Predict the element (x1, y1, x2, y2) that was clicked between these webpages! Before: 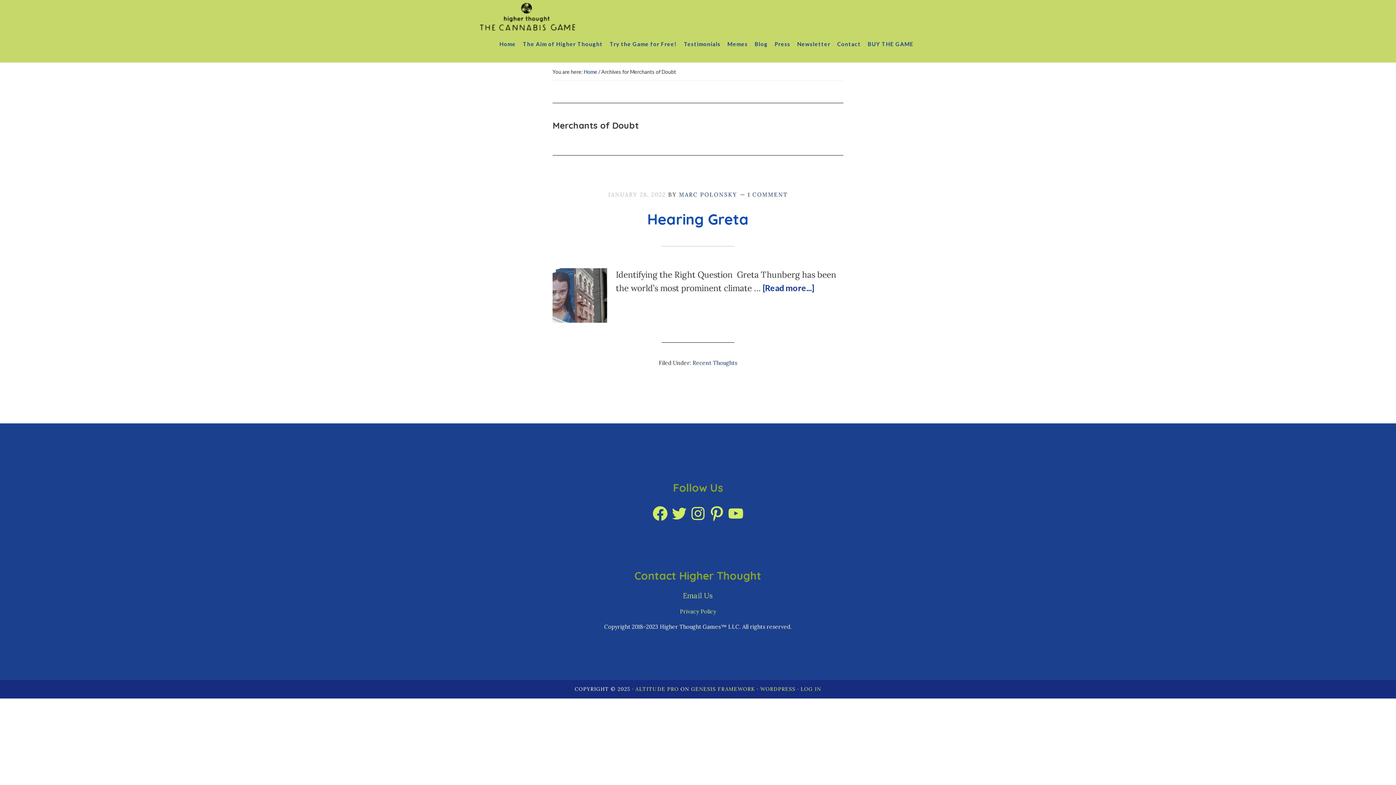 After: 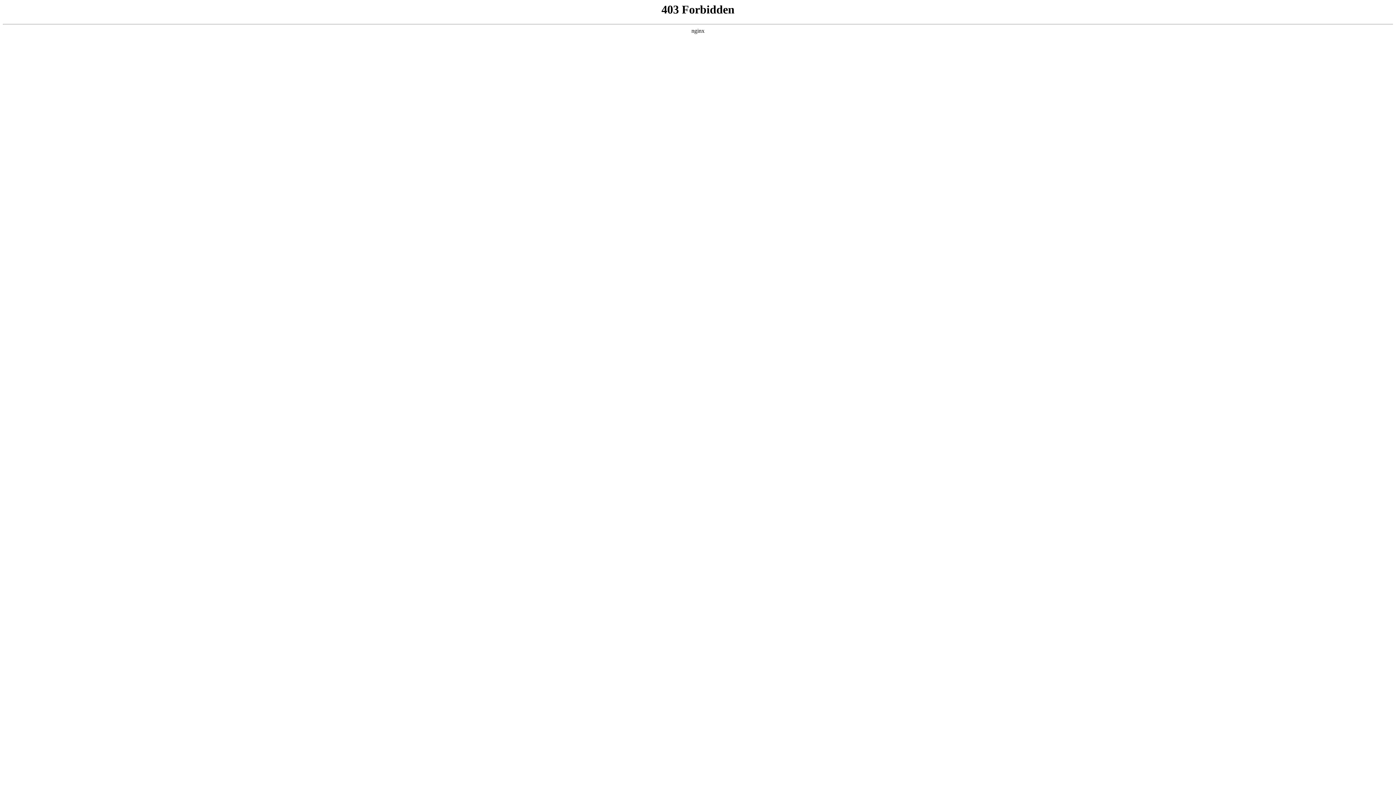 Action: bbox: (760, 686, 795, 692) label: WORDPRESS